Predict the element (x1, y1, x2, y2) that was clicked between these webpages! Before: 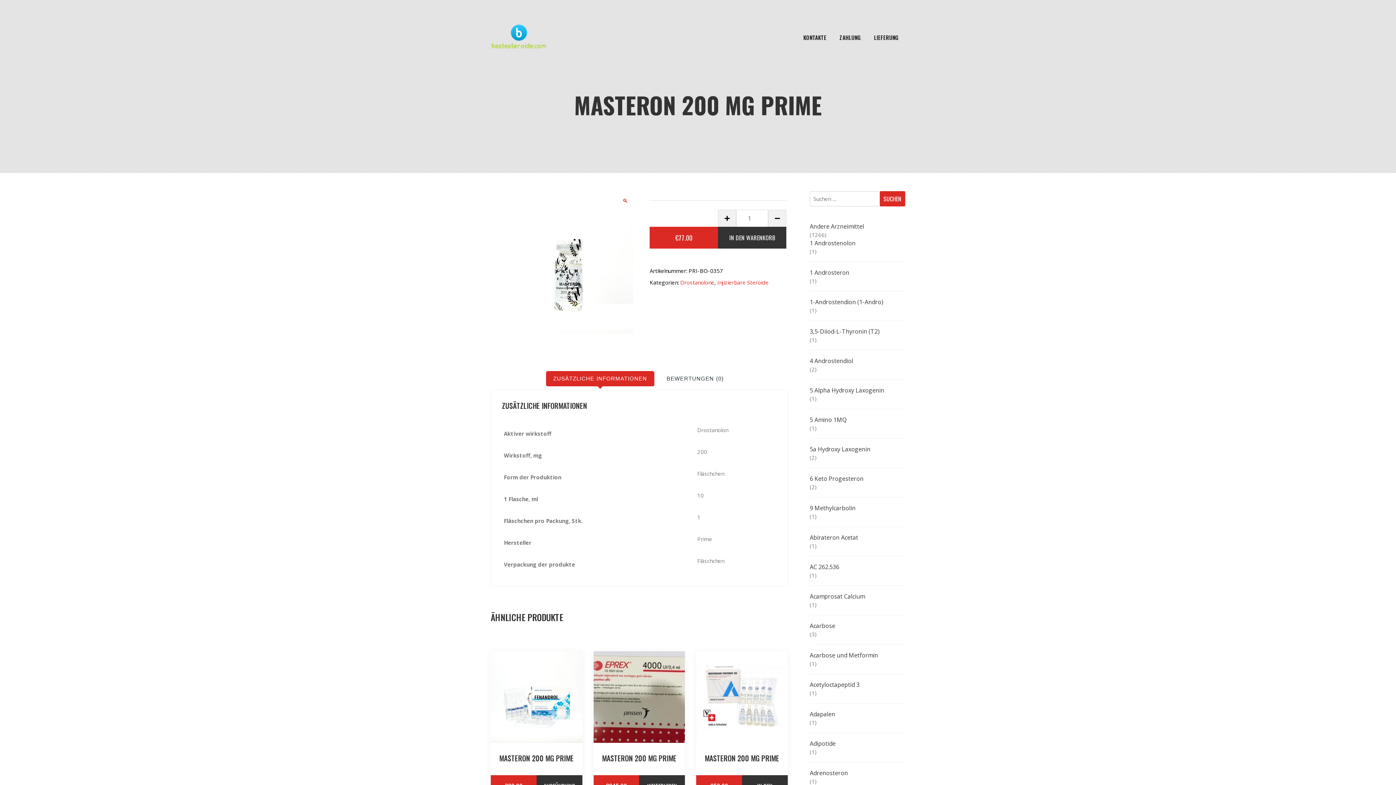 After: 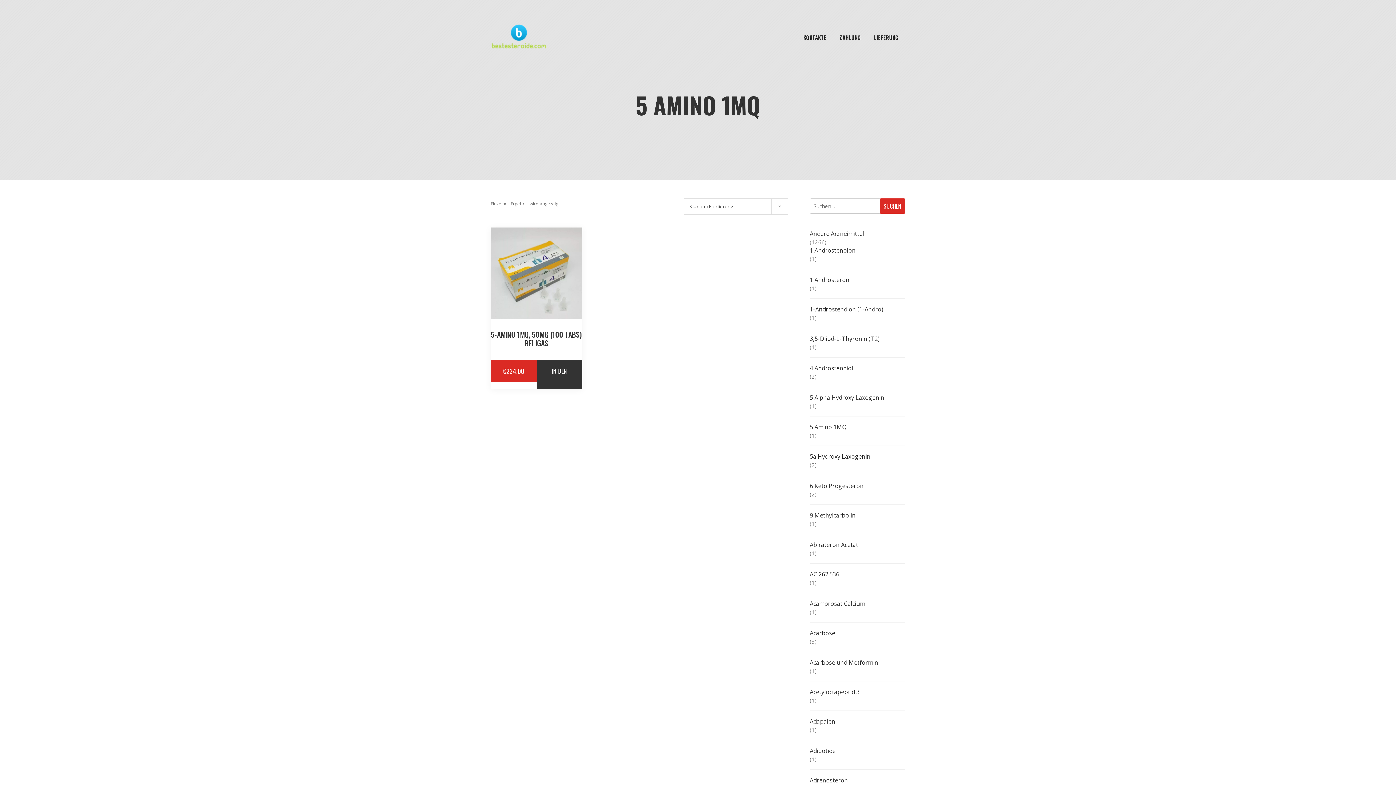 Action: bbox: (810, 415, 905, 424) label: 5 Amino 1MQ